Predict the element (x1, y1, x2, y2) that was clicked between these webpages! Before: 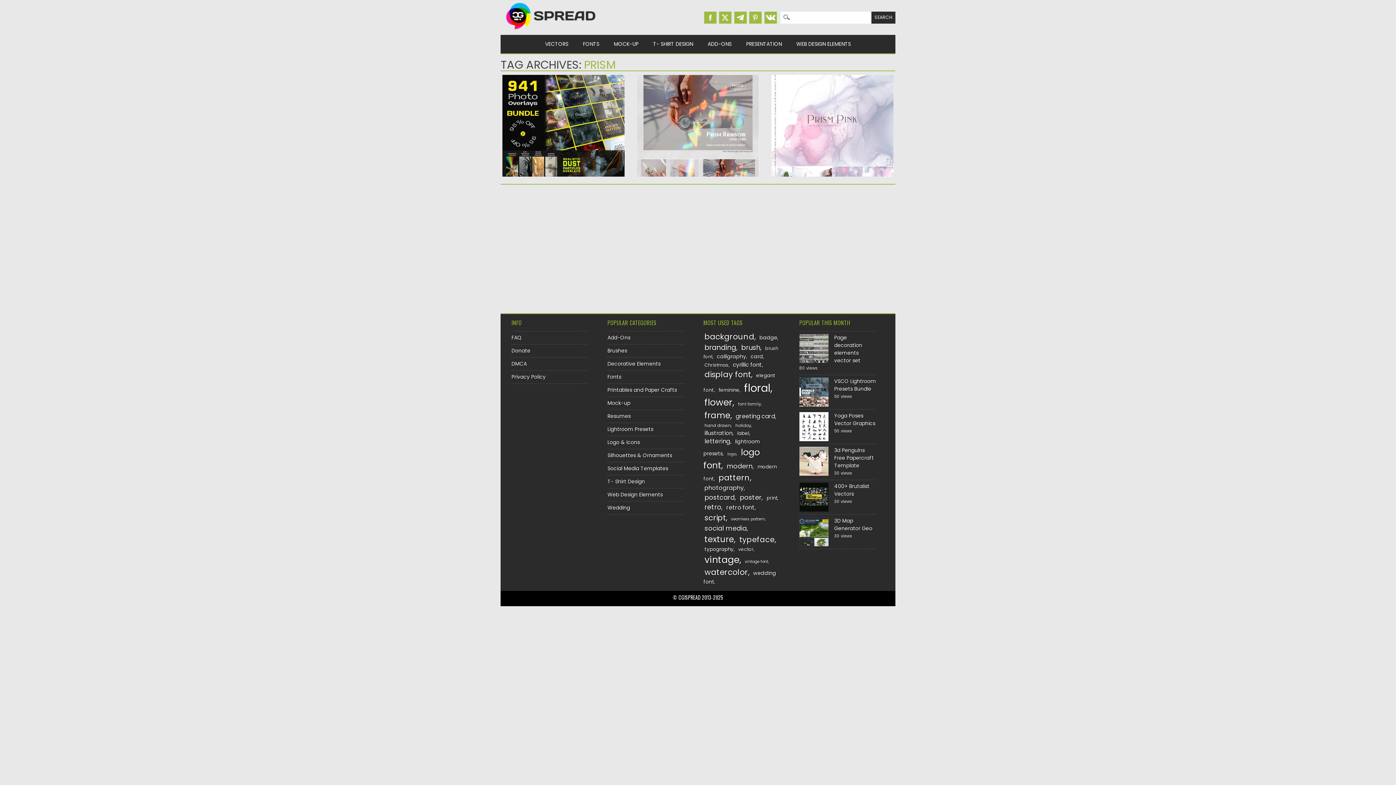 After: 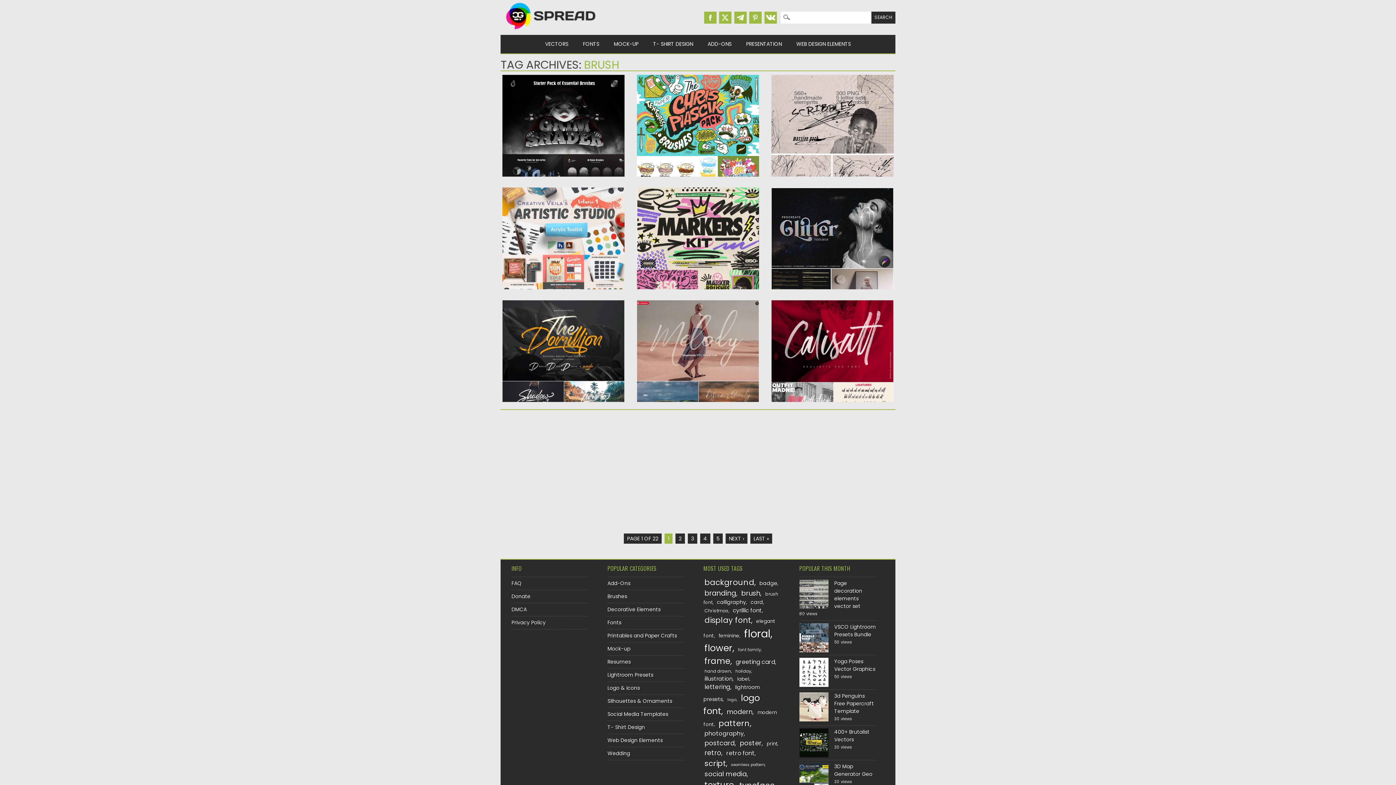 Action: bbox: (740, 341, 762, 353) label: brush (190 items)